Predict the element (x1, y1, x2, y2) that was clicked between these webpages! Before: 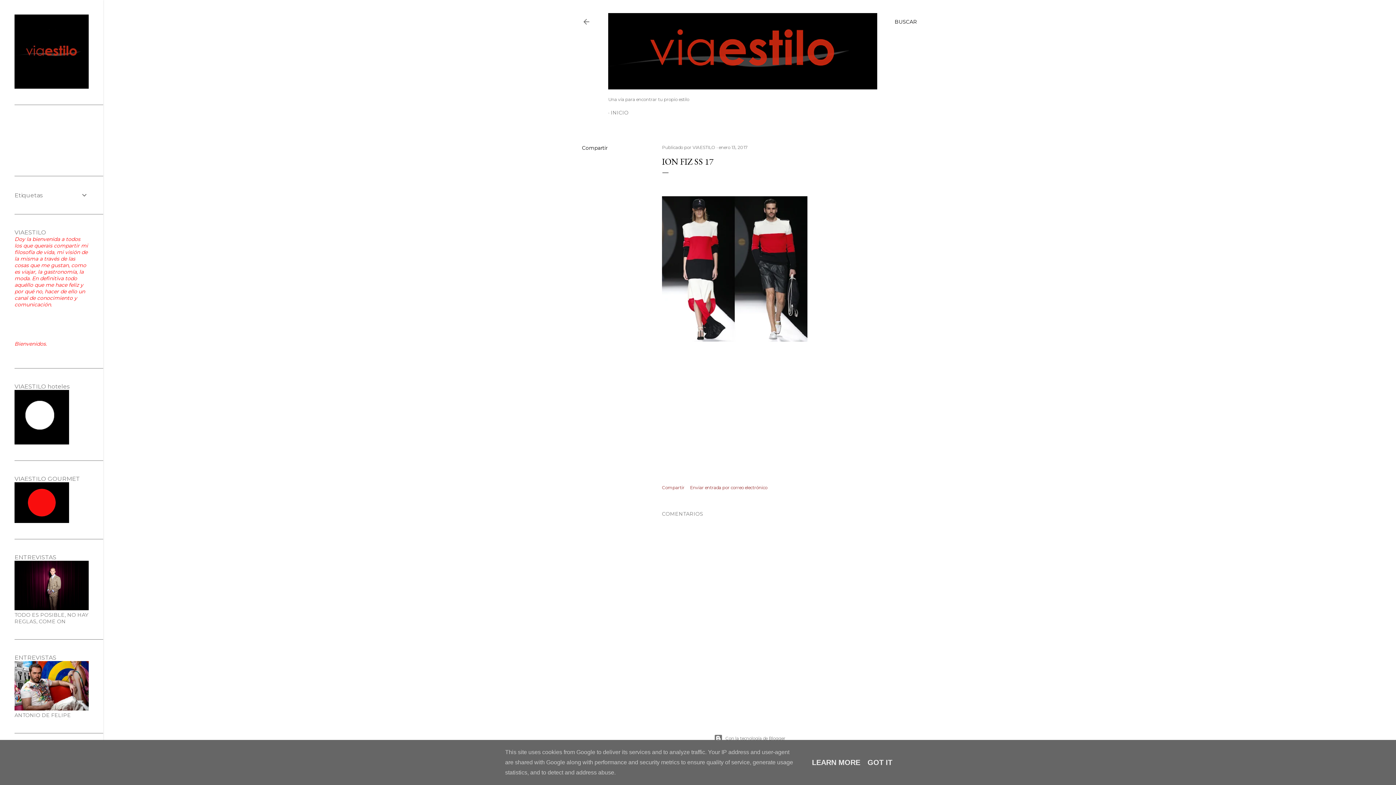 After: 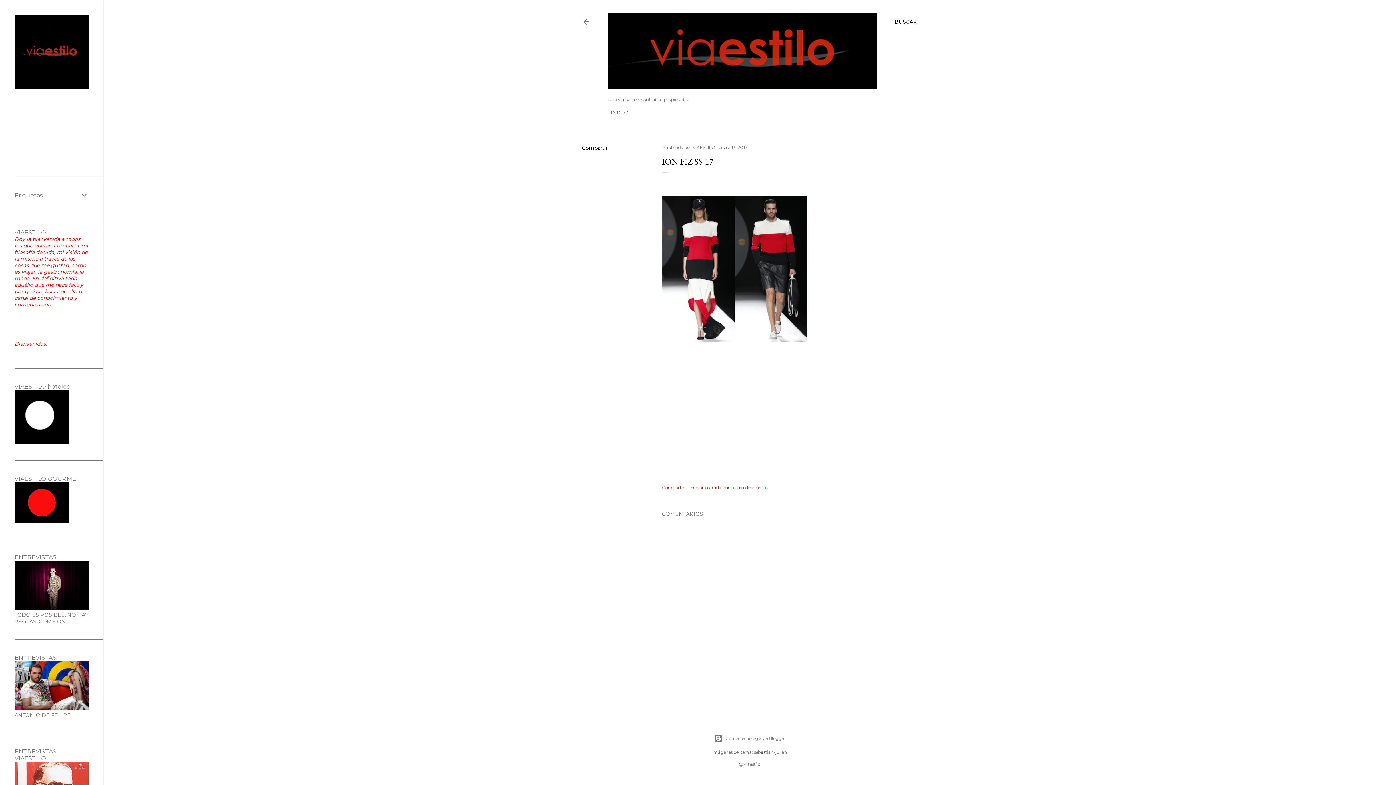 Action: label: GOT IT bbox: (865, 758, 894, 766)